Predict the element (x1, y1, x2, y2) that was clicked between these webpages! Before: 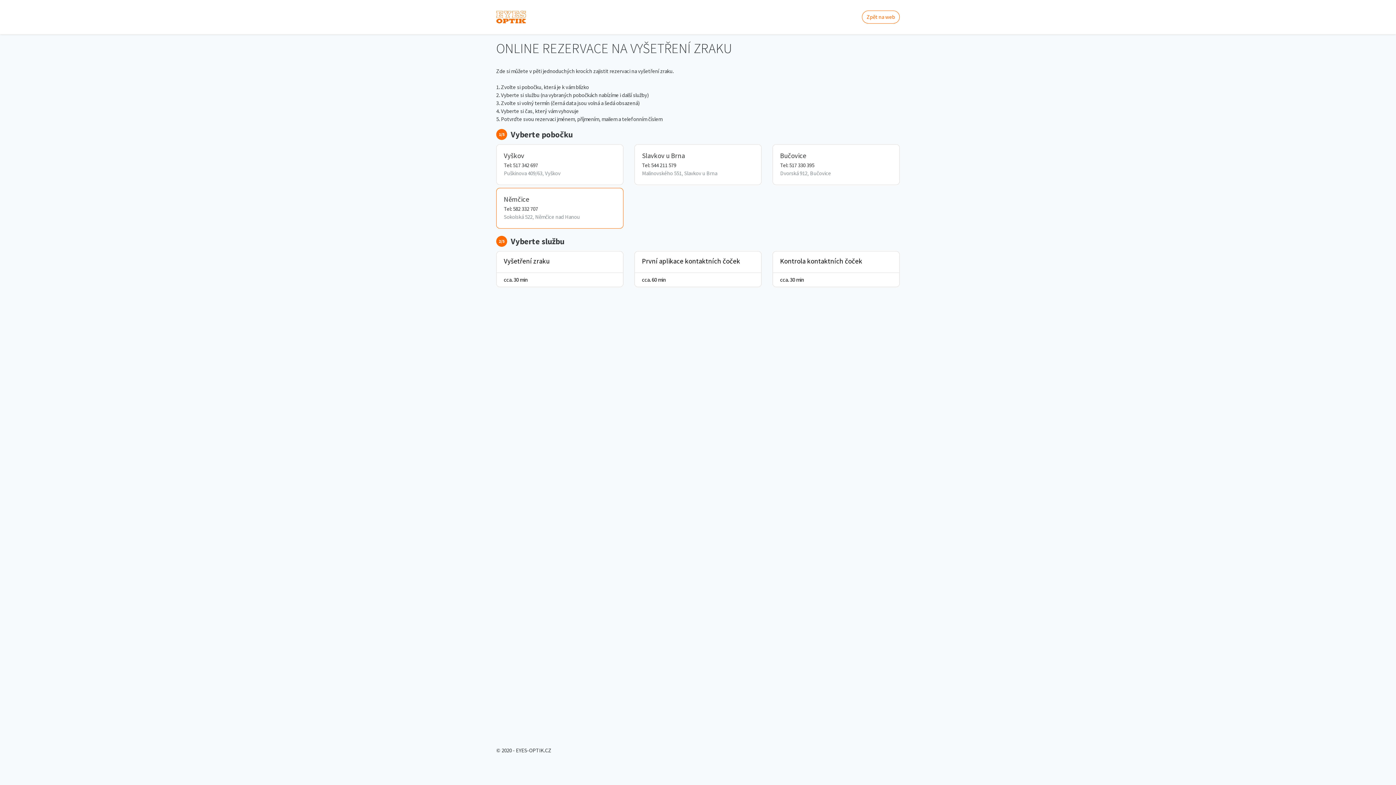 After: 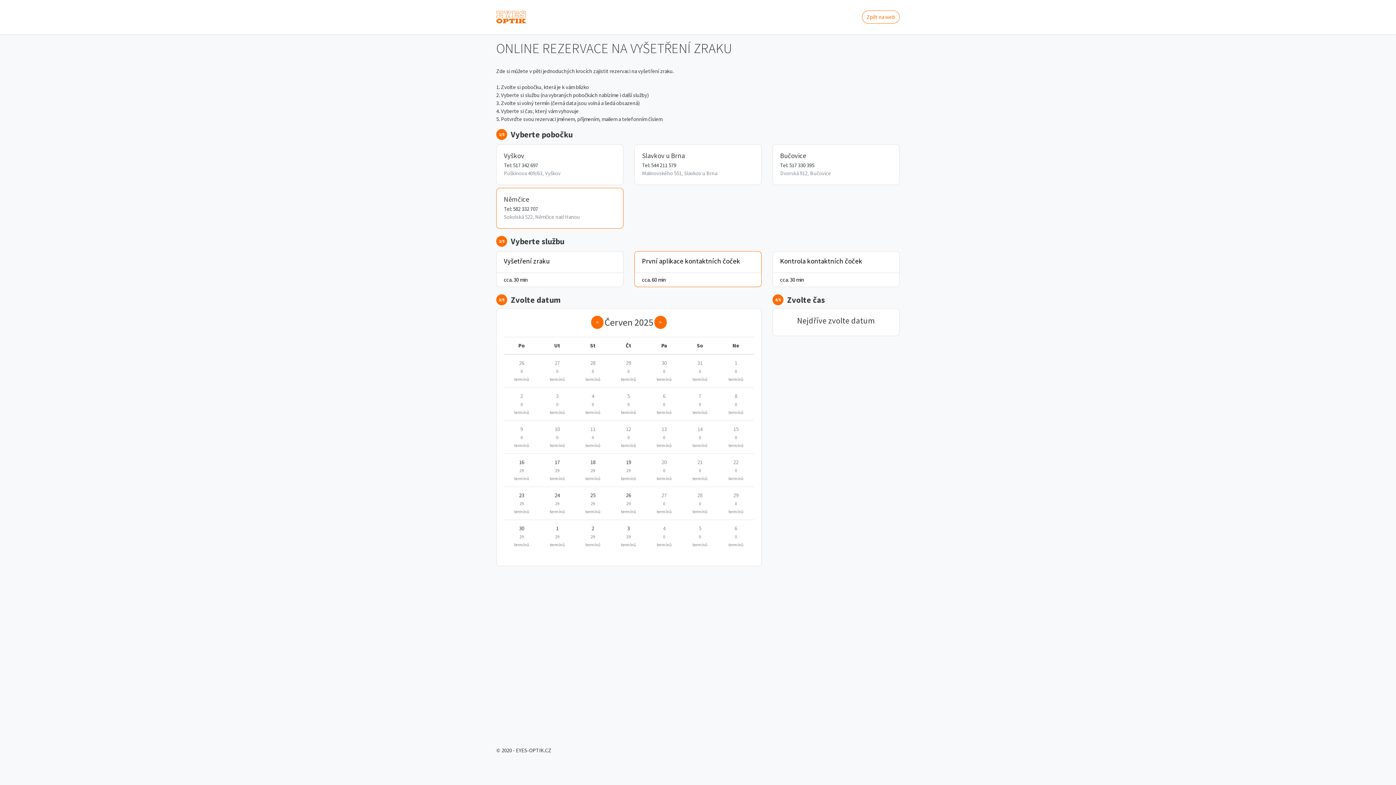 Action: label: První aplikace kontaktních čoček

cca. 60 min bbox: (629, 251, 767, 287)